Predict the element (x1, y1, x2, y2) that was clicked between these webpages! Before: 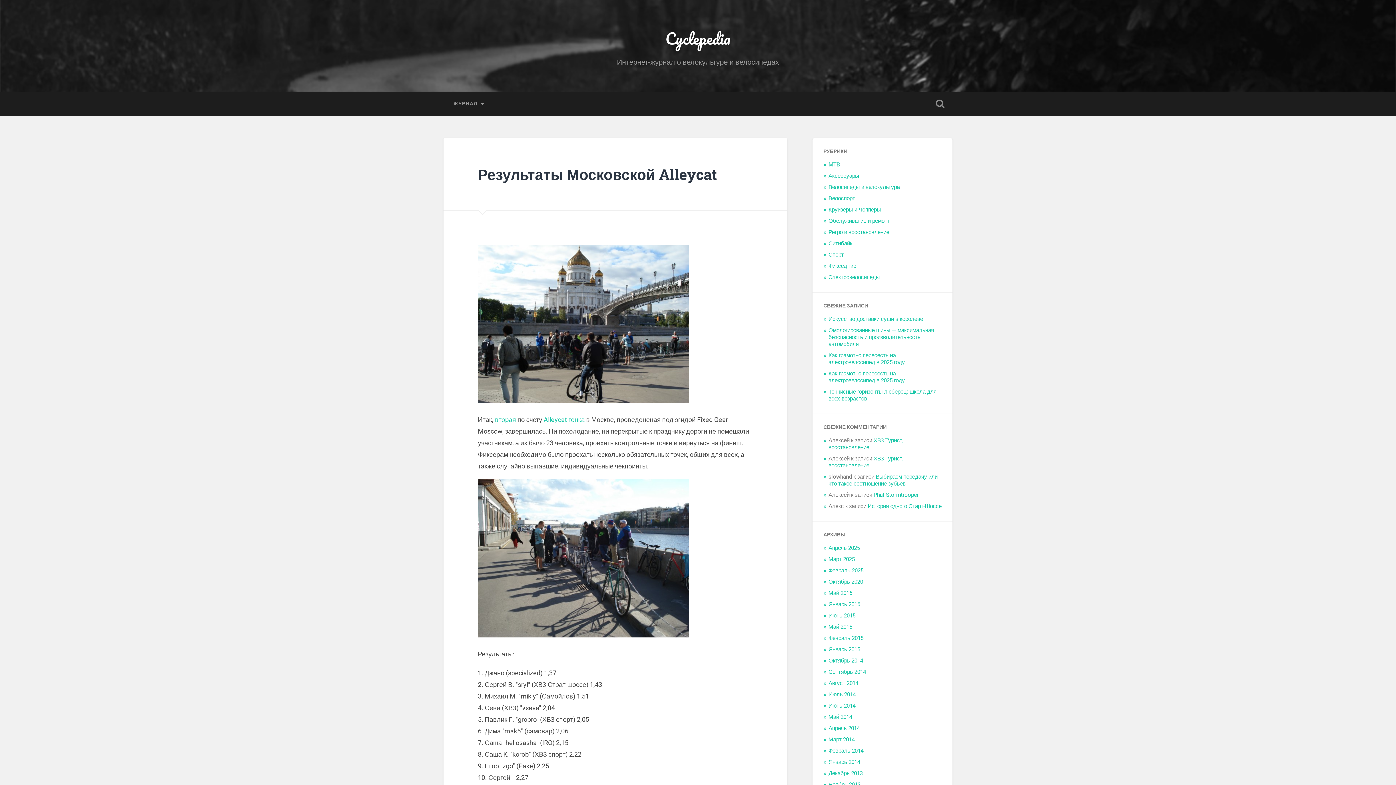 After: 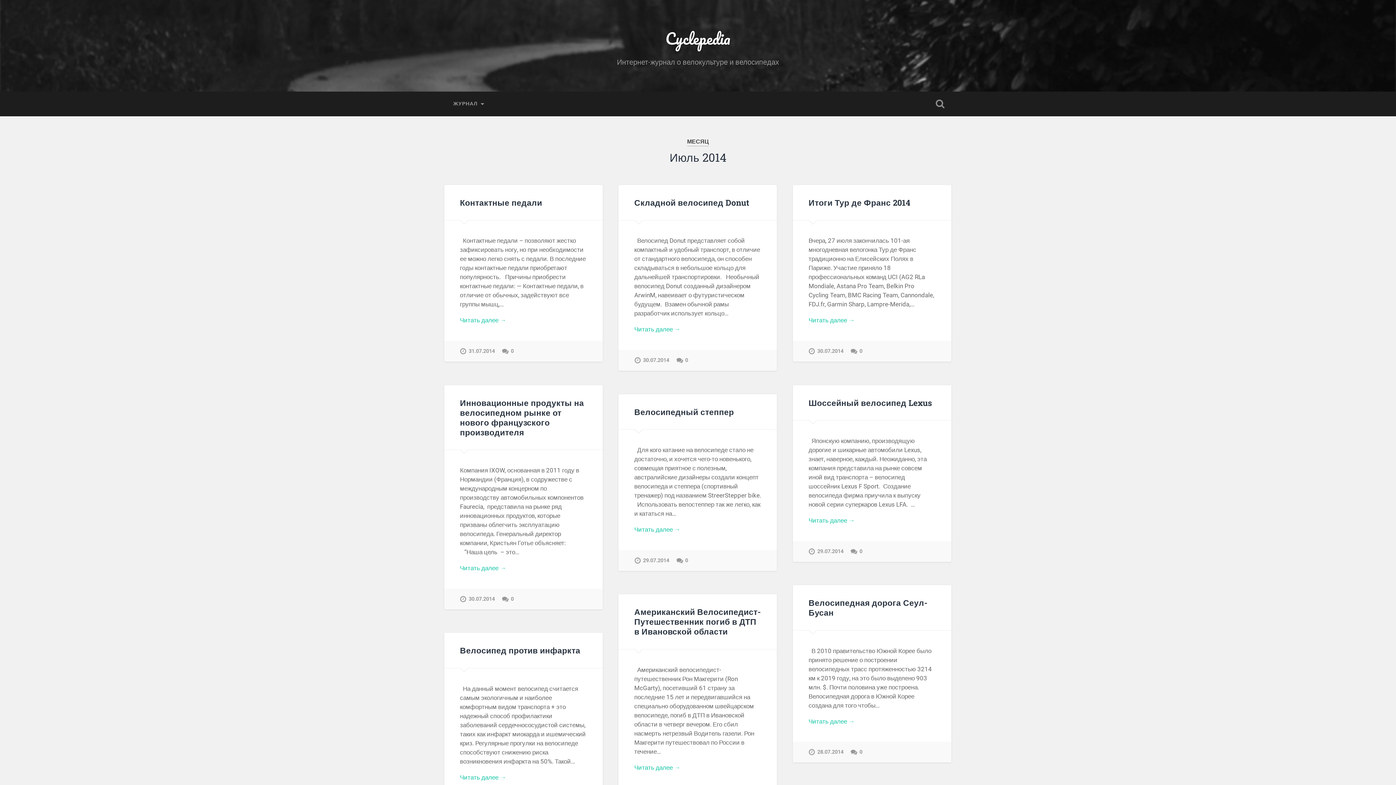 Action: bbox: (828, 691, 856, 698) label: Июль 2014